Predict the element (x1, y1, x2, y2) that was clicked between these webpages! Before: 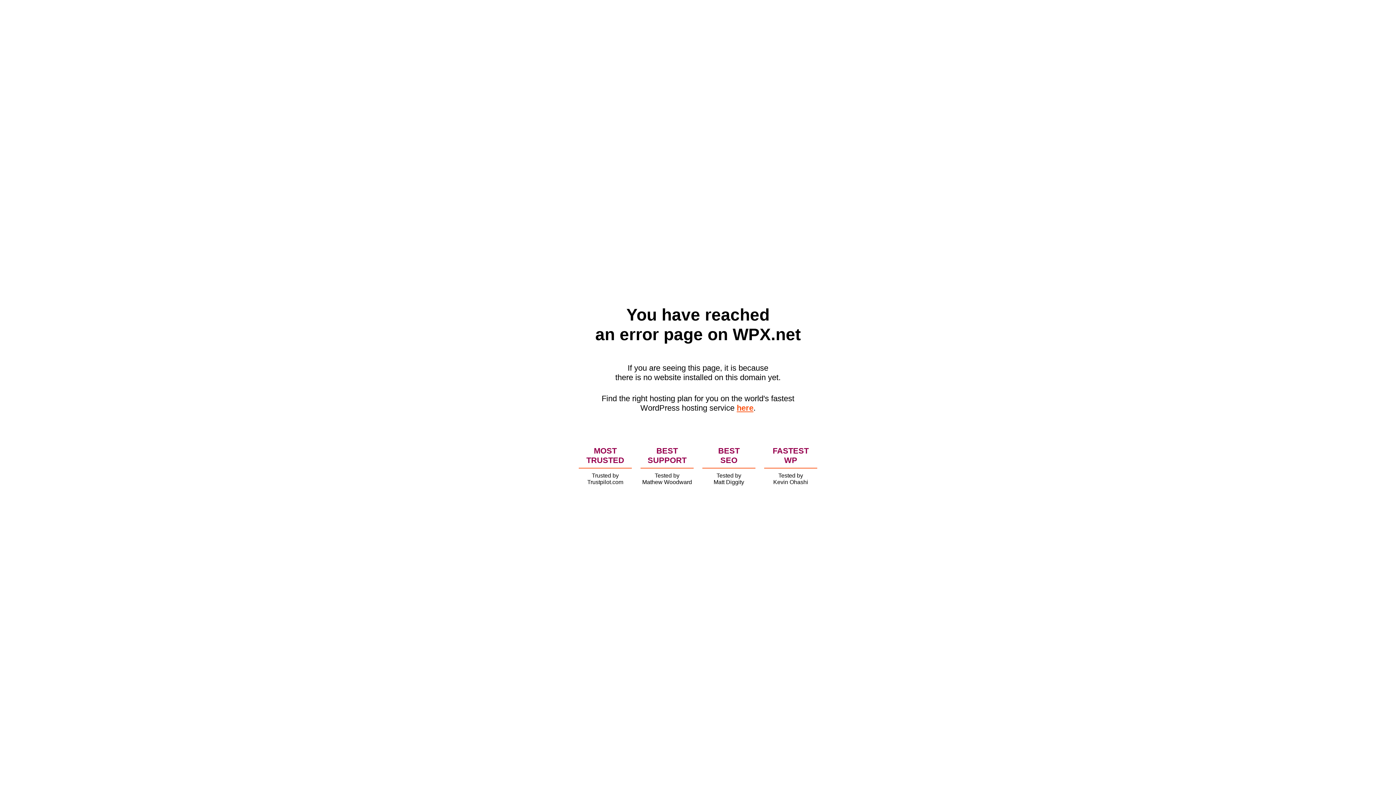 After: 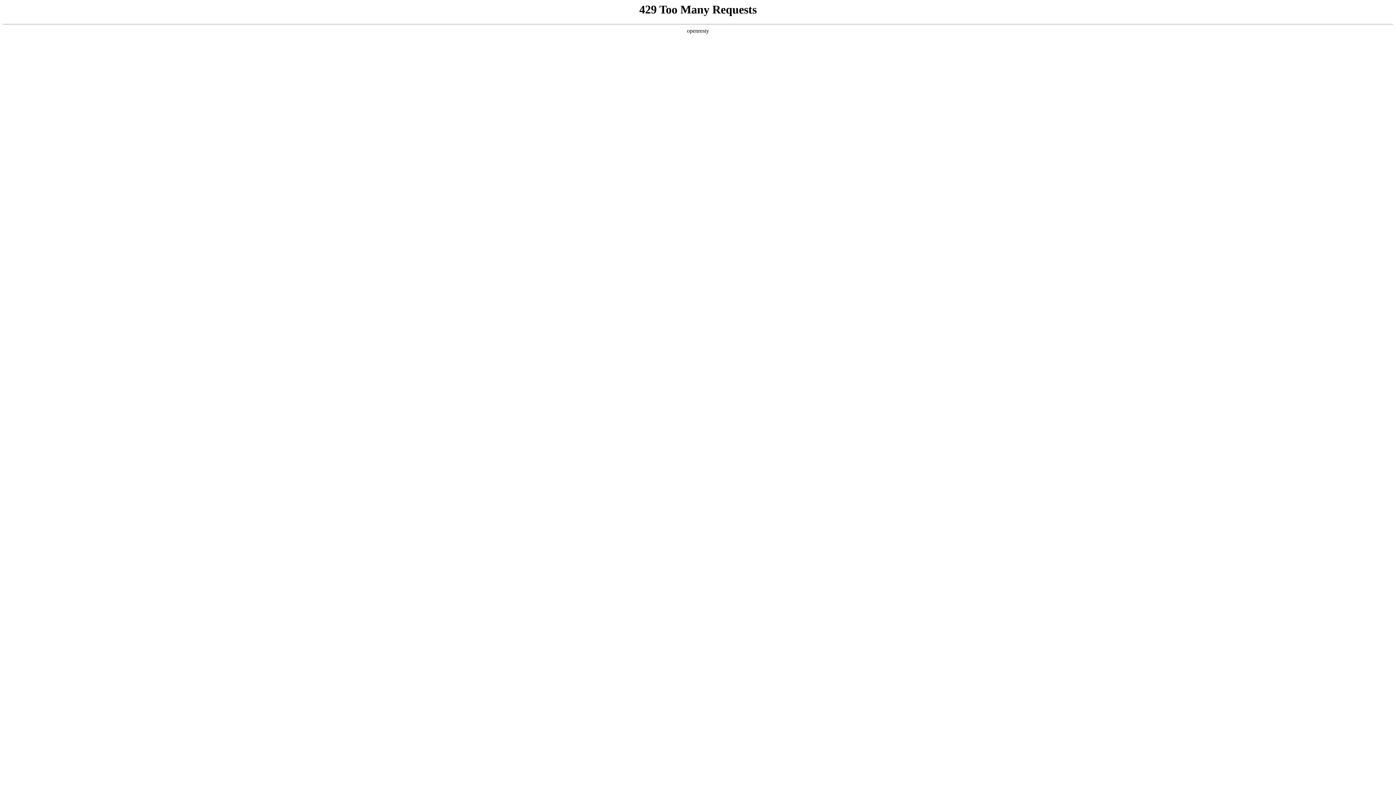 Action: label: here bbox: (736, 403, 753, 412)